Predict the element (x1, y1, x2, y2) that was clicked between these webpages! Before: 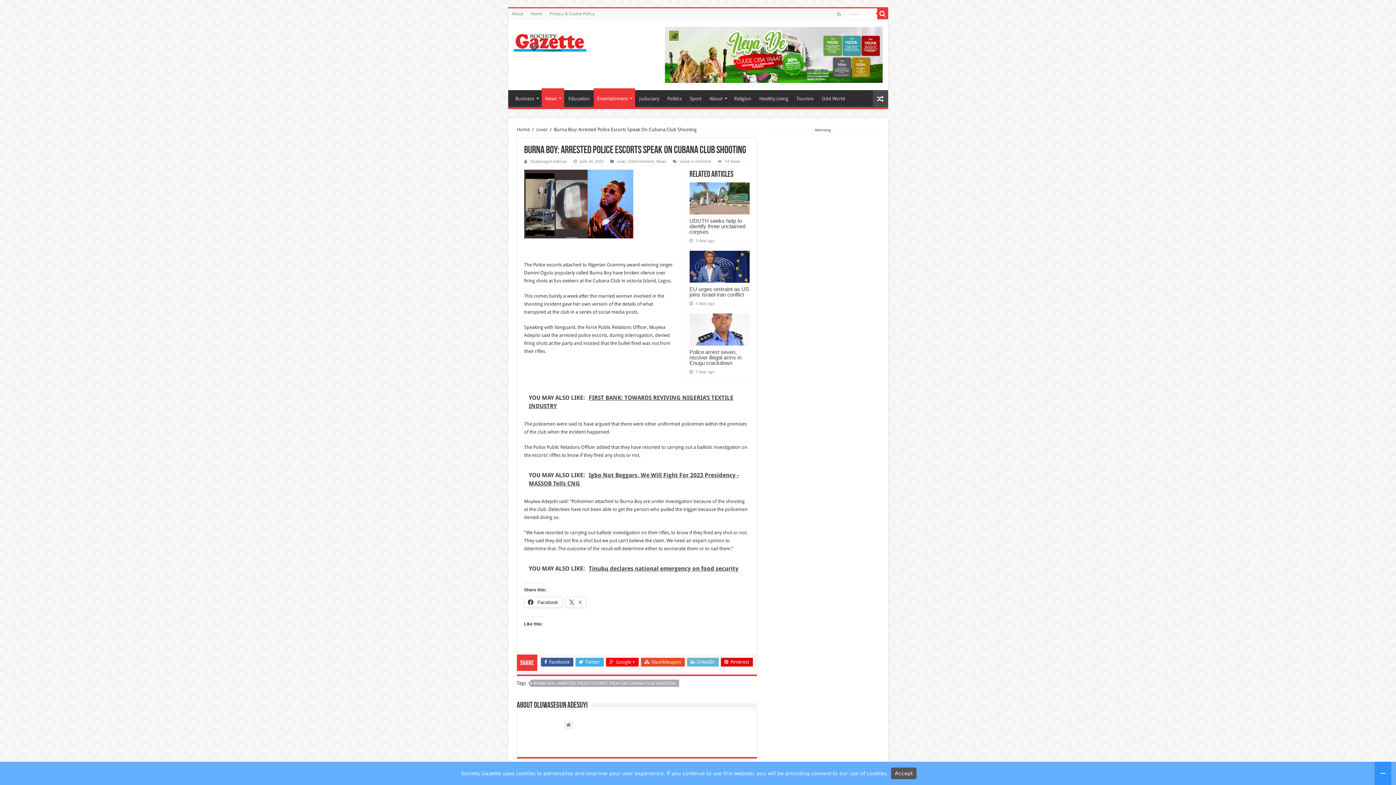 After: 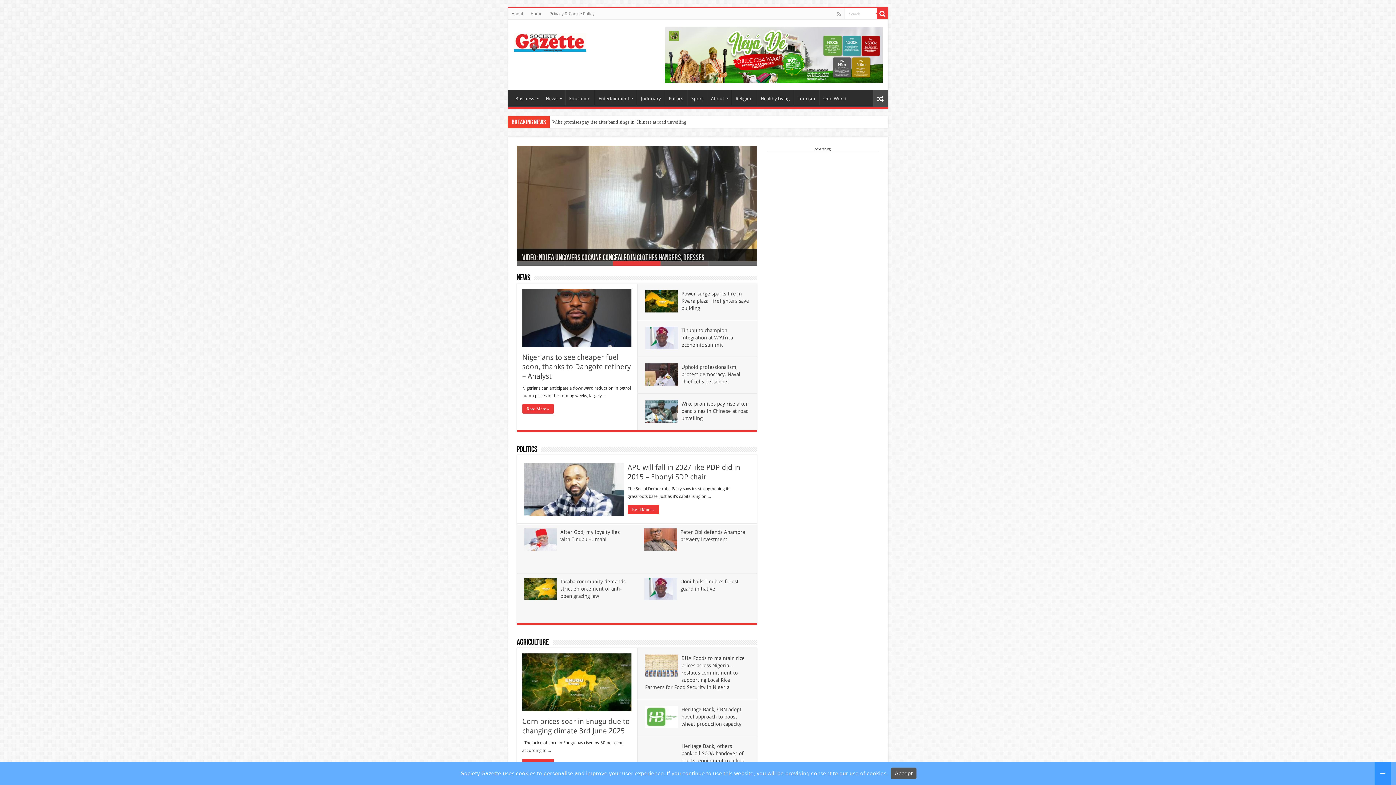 Action: label: Home bbox: (516, 127, 530, 132)